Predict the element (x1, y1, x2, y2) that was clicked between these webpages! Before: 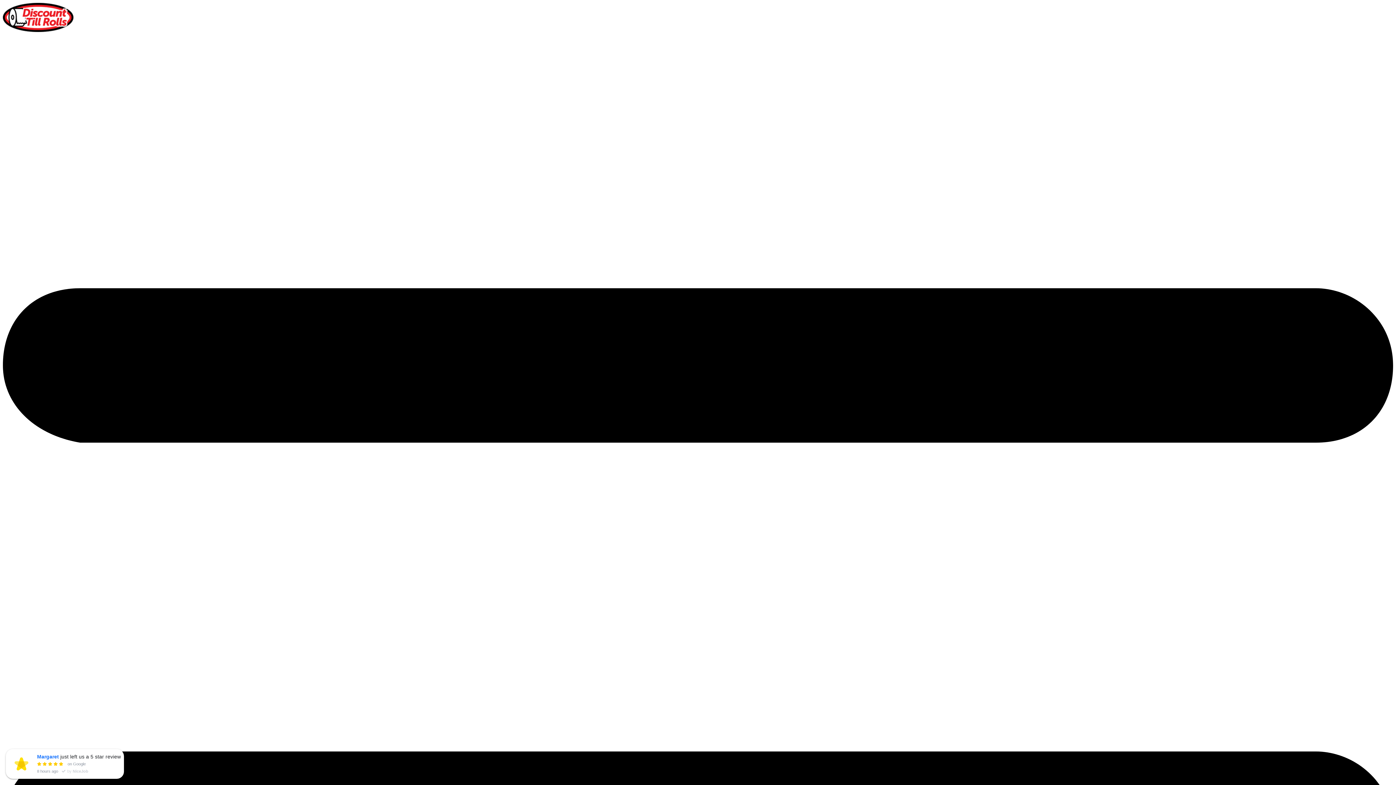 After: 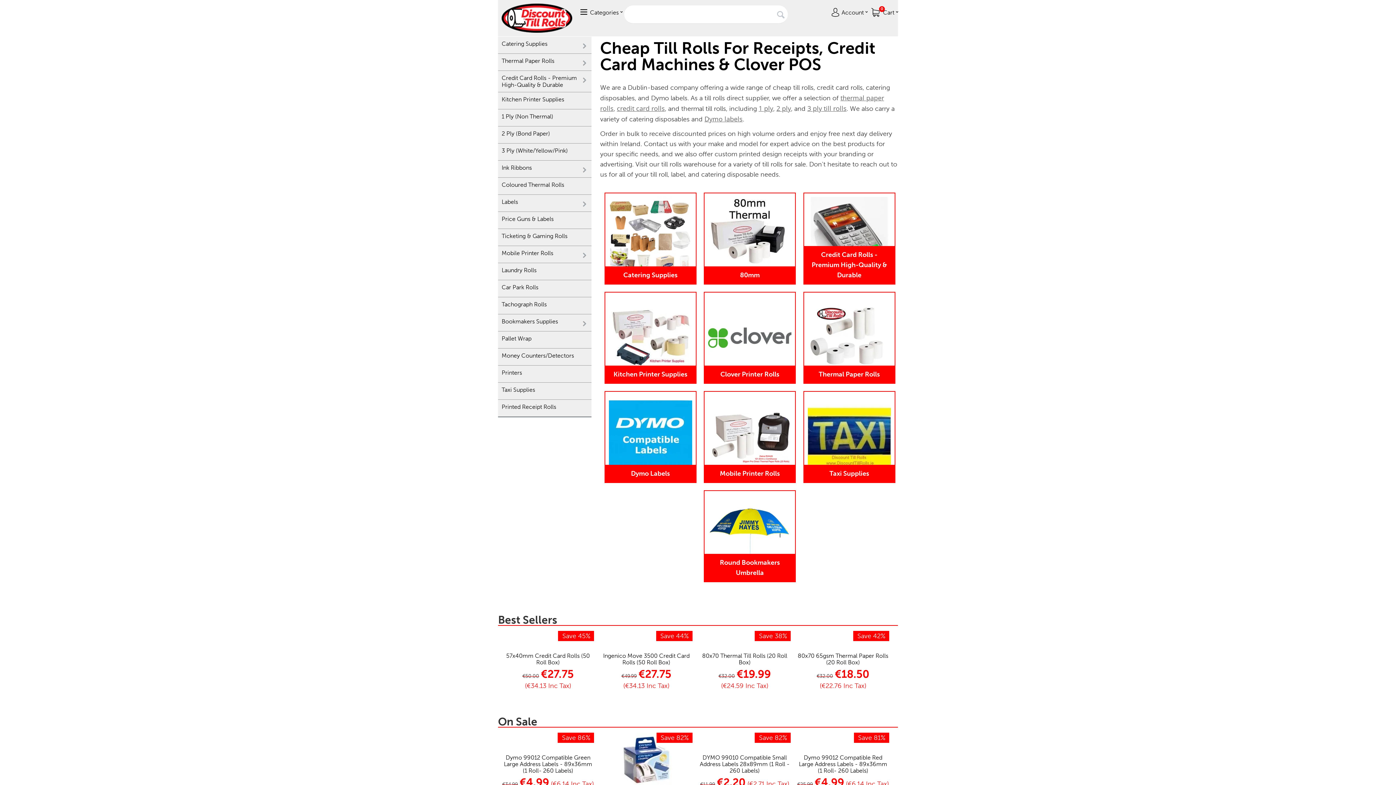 Action: bbox: (2, 26, 73, 33)